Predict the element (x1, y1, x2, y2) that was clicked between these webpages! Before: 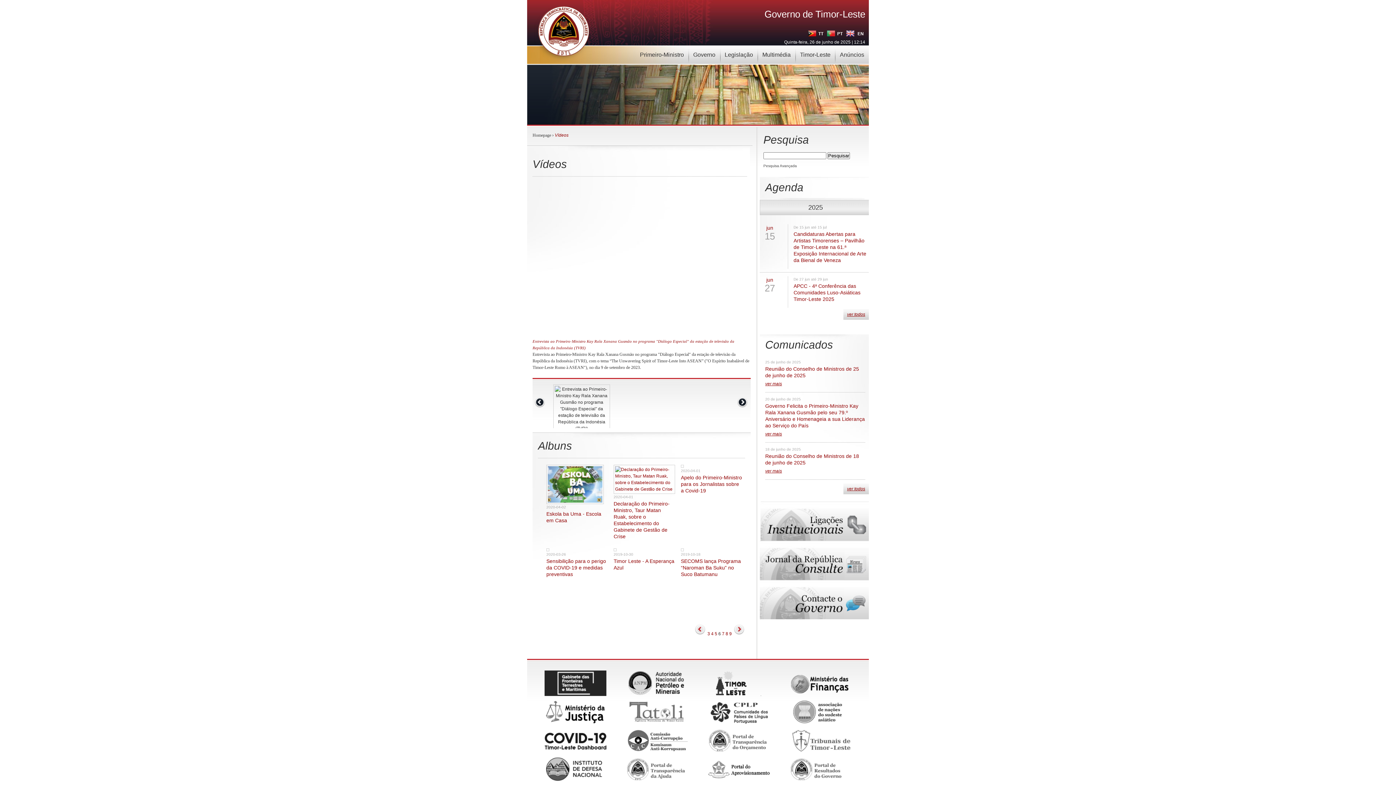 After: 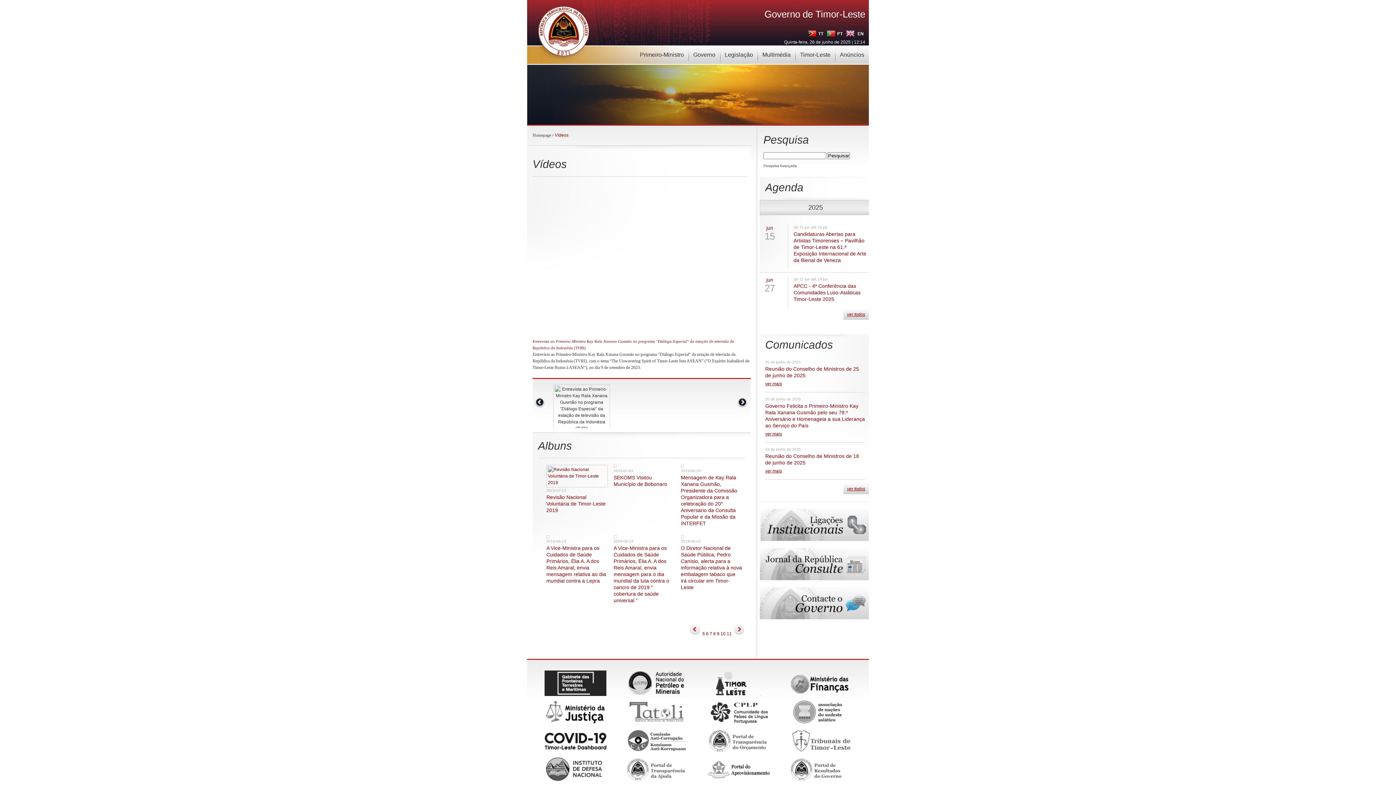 Action: bbox: (725, 631, 728, 636) label: 8